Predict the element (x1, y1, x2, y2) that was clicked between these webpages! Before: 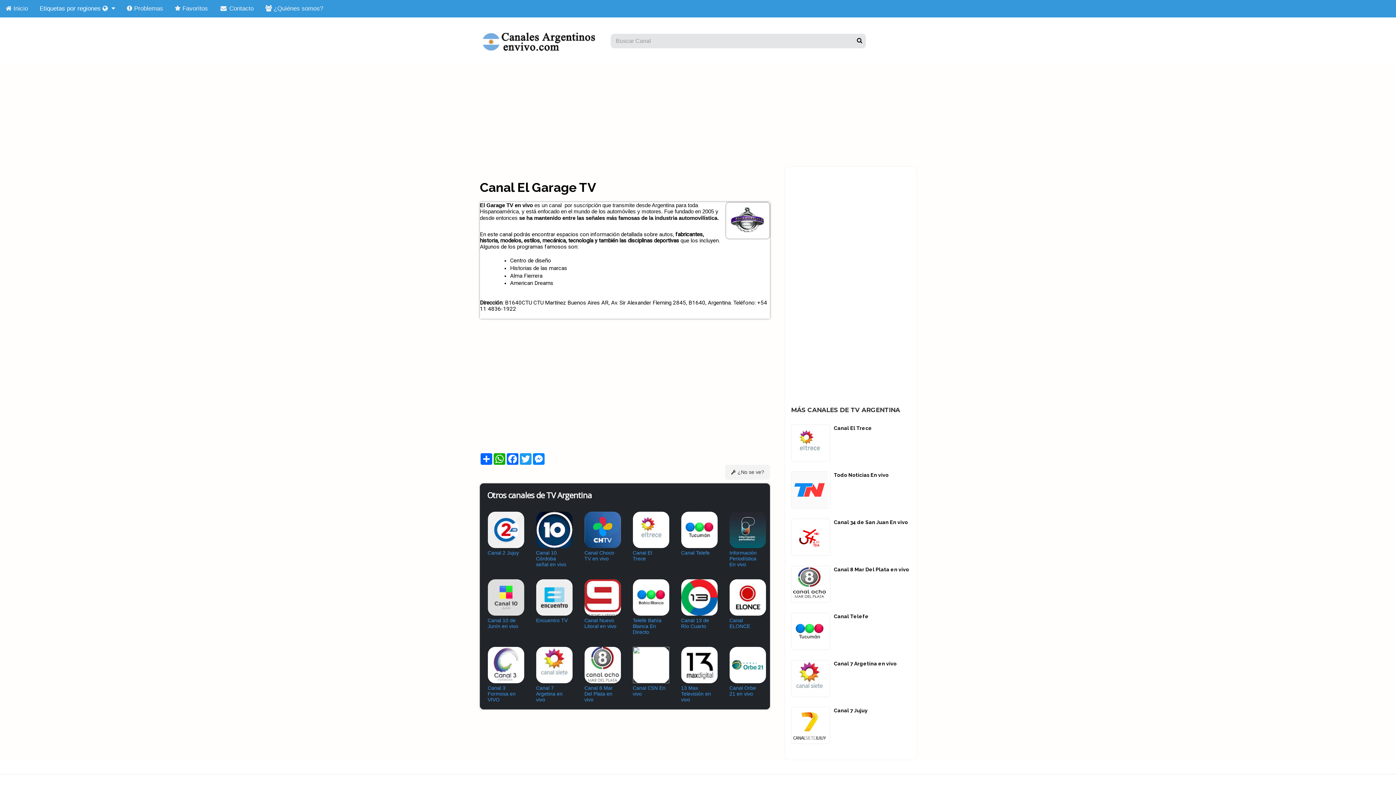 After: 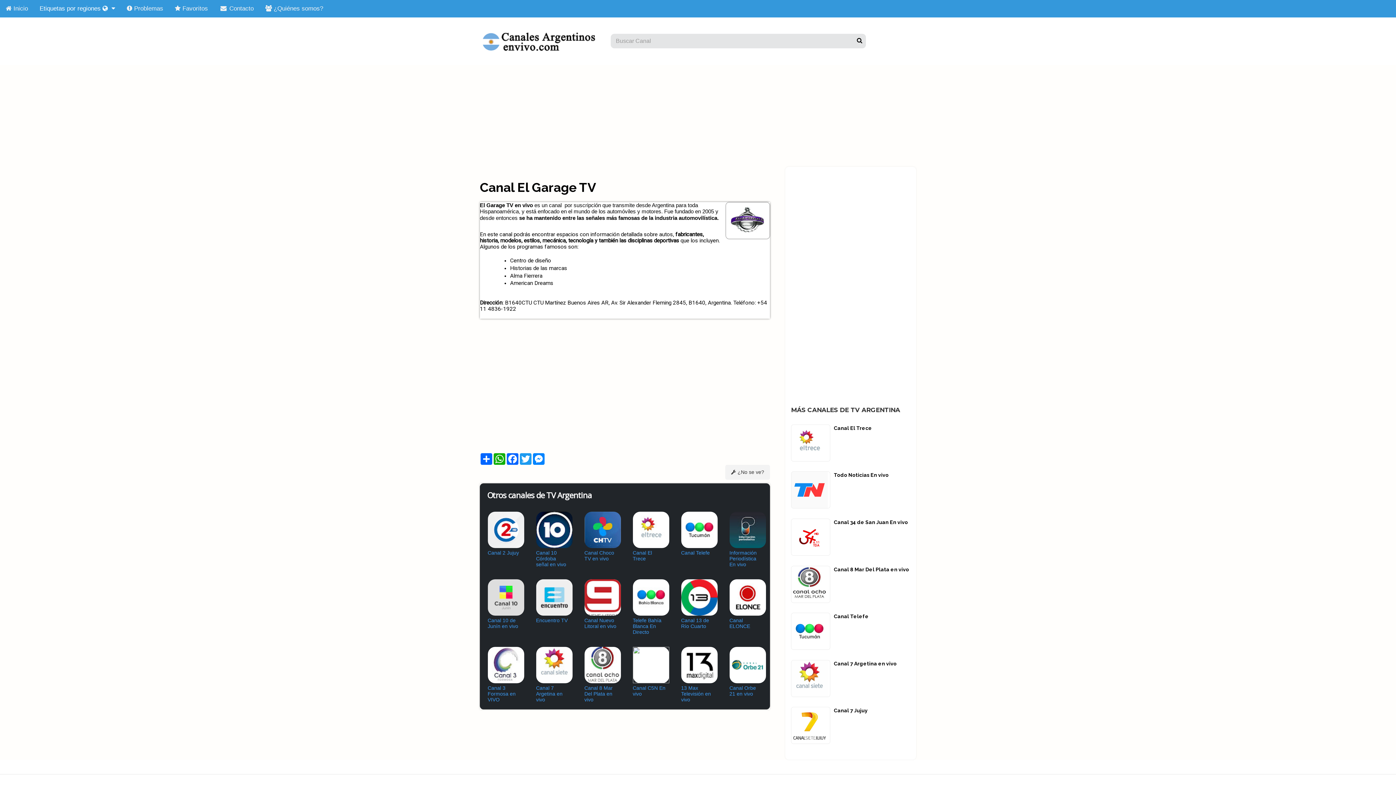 Action: bbox: (791, 550, 832, 557)